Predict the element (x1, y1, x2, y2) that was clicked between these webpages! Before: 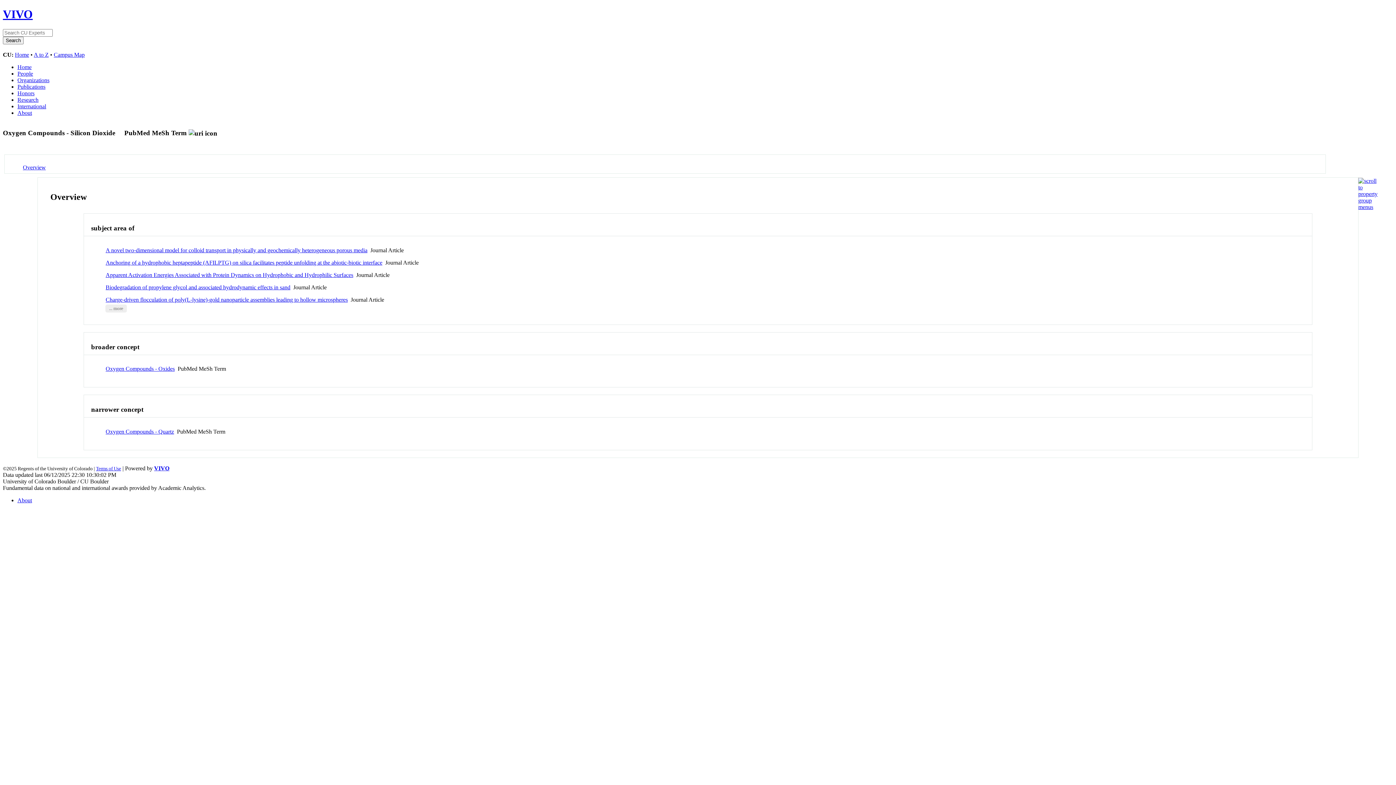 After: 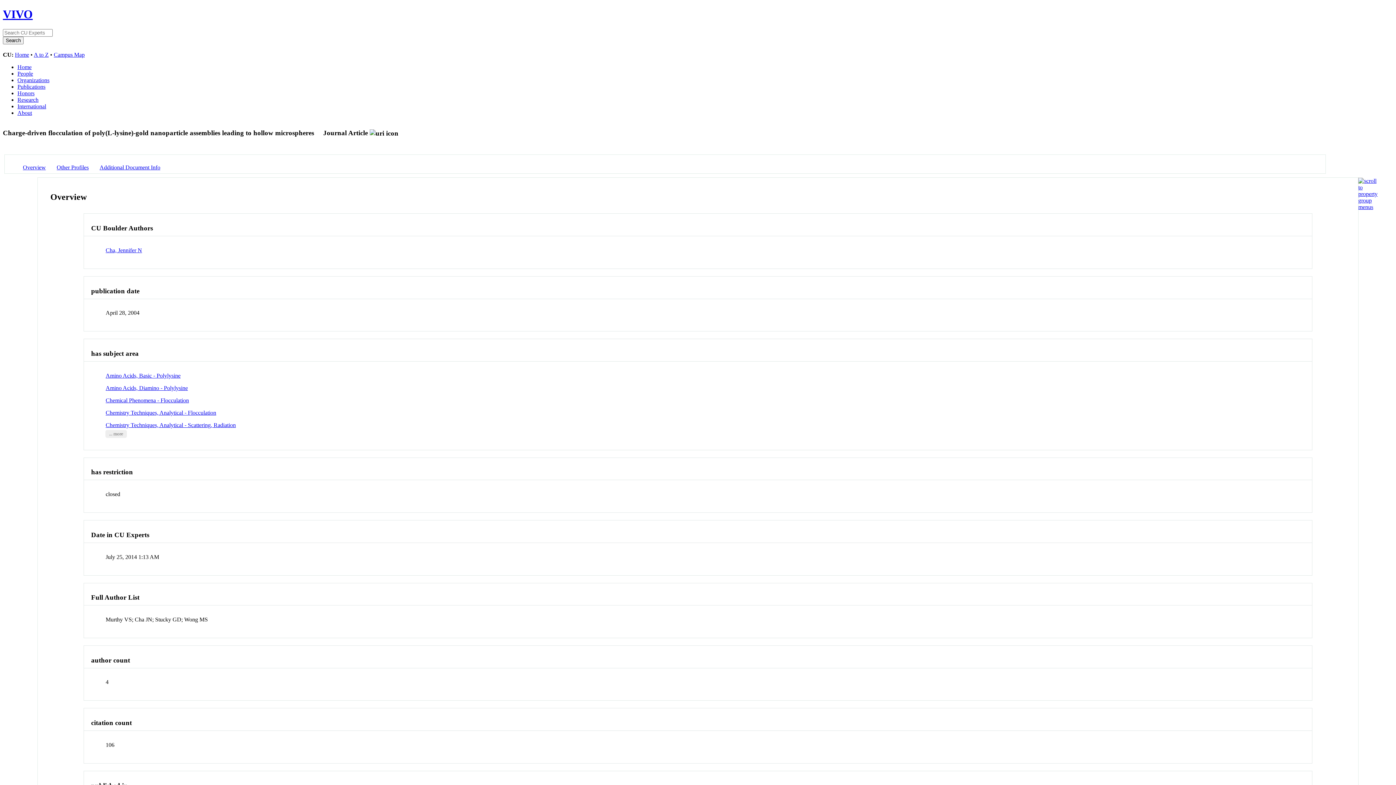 Action: bbox: (105, 296, 347, 302) label: Charge-driven flocculation of poly(L-lysine)-gold nanoparticle assemblies leading to hollow microspheres